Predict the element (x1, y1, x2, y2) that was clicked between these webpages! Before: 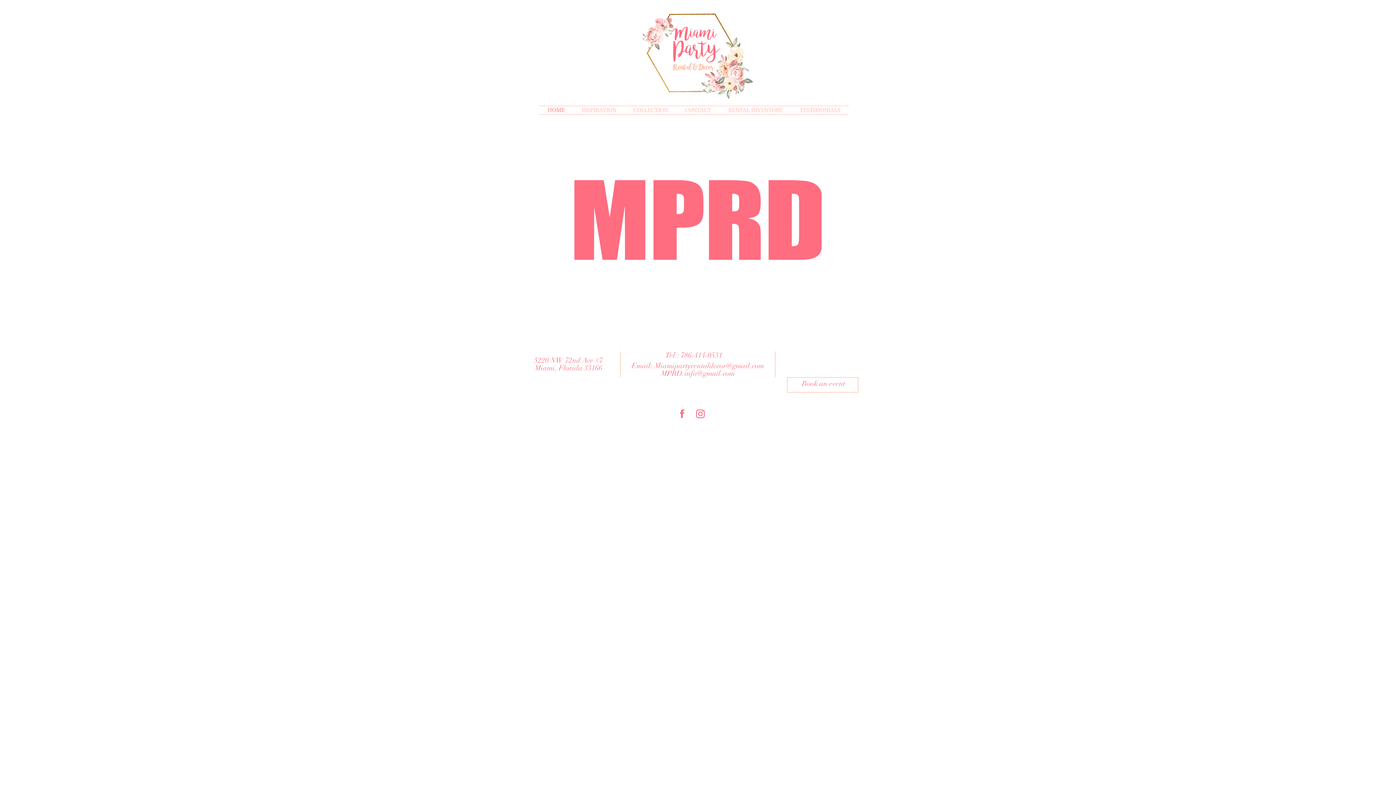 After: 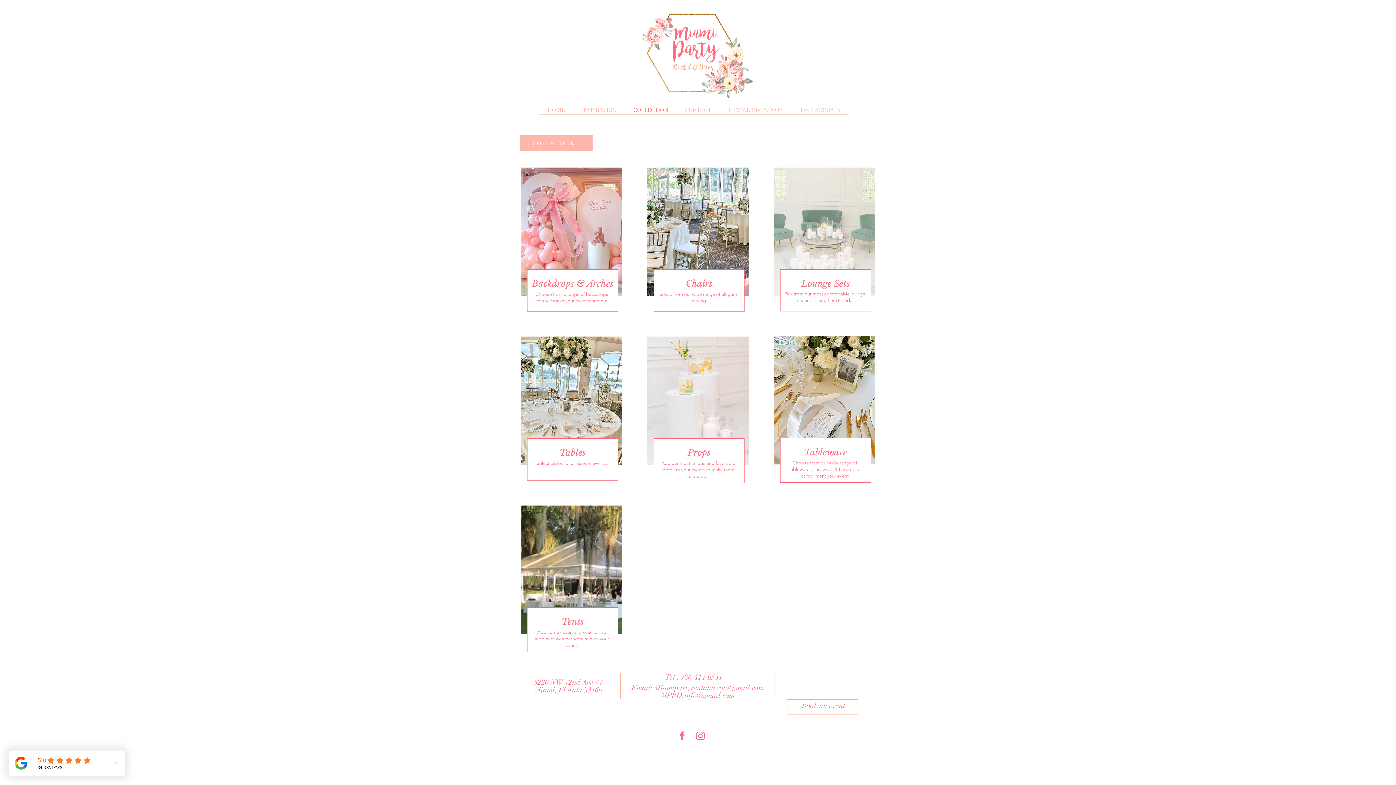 Action: label: COLLECTION bbox: (625, 106, 676, 114)